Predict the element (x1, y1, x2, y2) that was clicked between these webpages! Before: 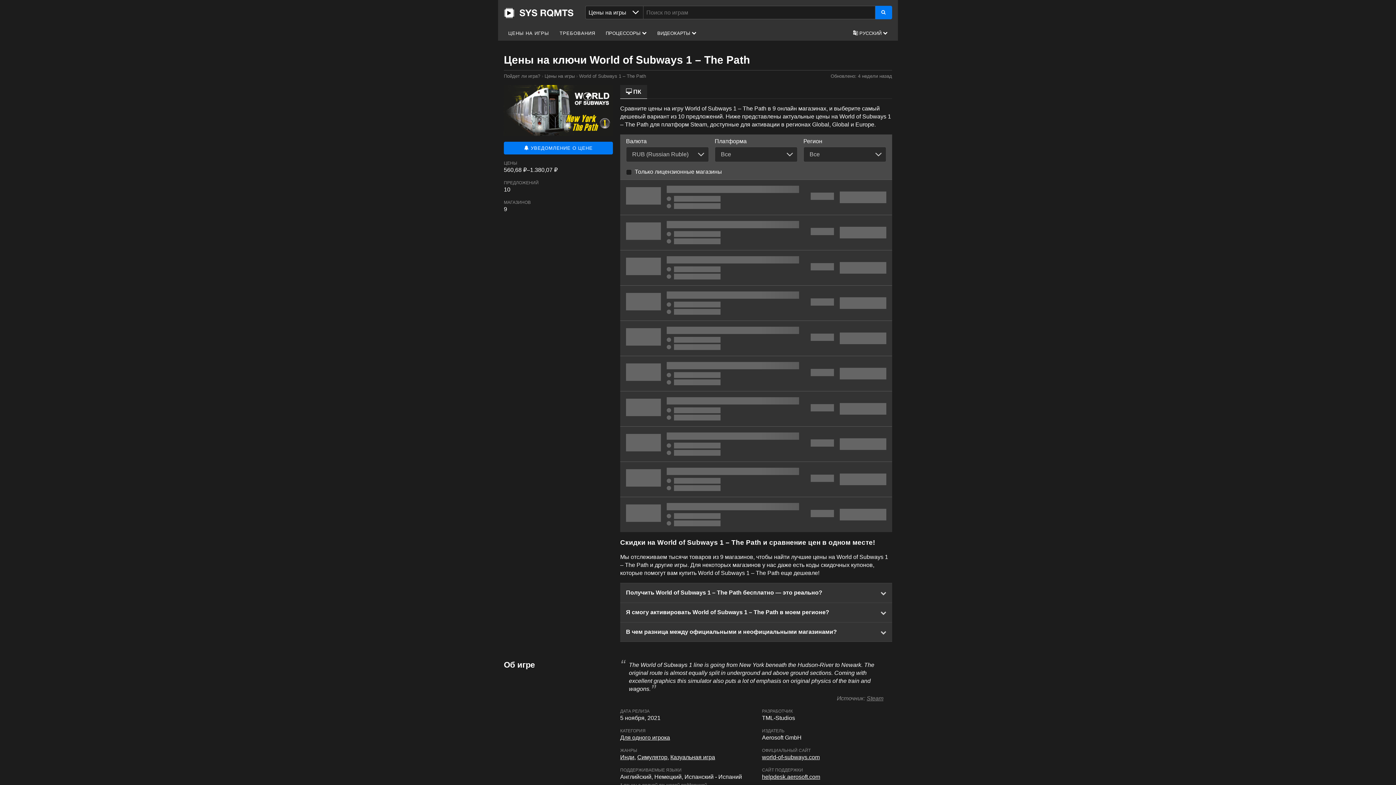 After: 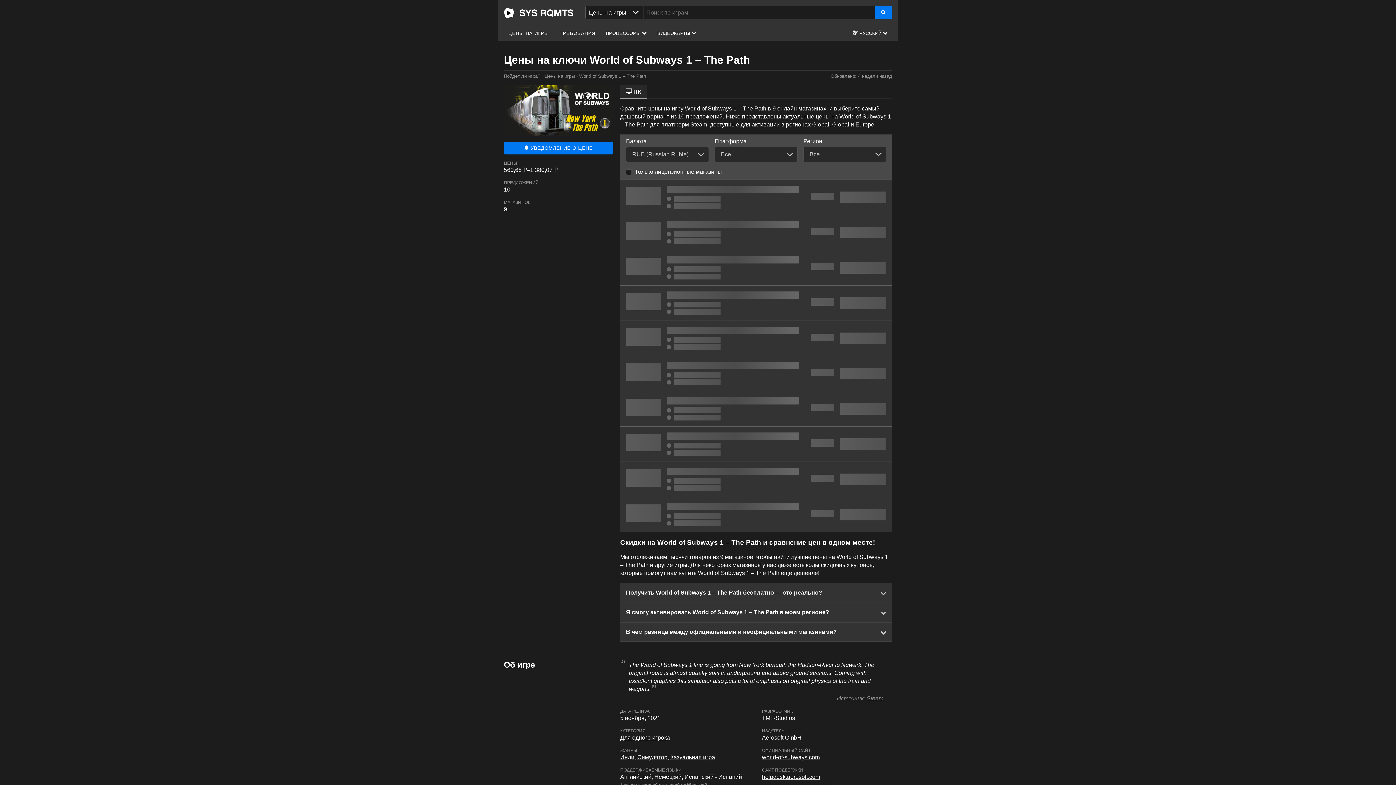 Action: label: world-of-subways.com bbox: (762, 754, 820, 760)